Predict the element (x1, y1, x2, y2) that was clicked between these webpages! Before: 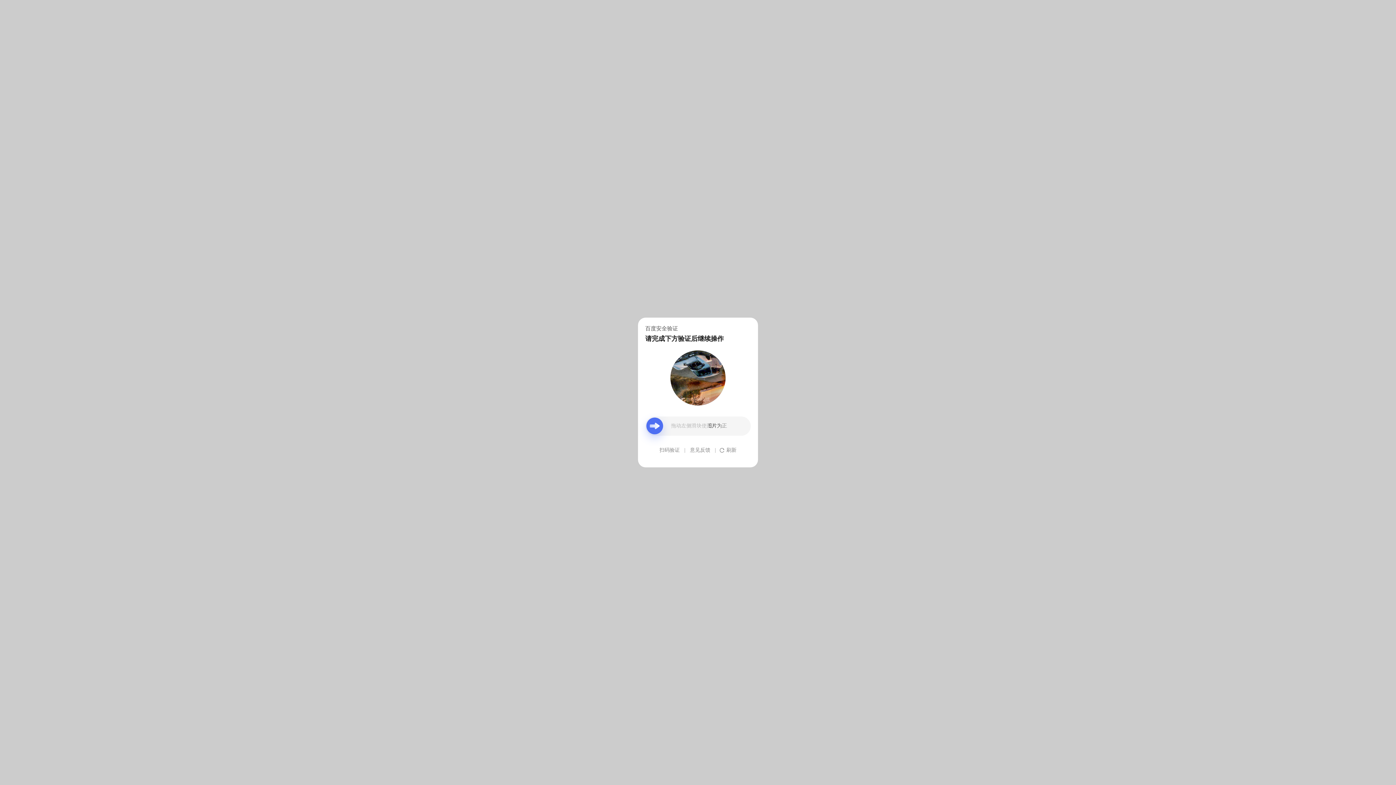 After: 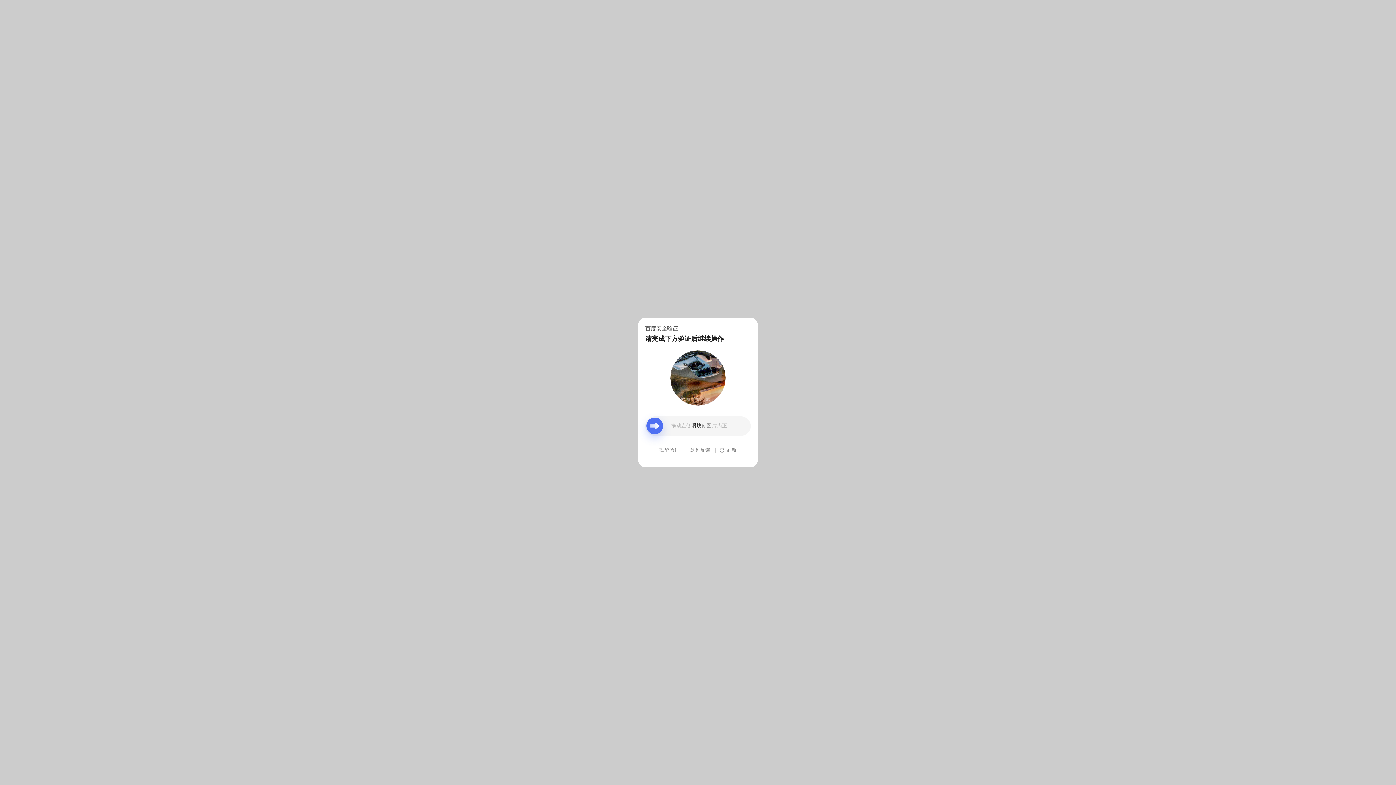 Action: label: 意见反馈 bbox: (690, 439, 710, 461)